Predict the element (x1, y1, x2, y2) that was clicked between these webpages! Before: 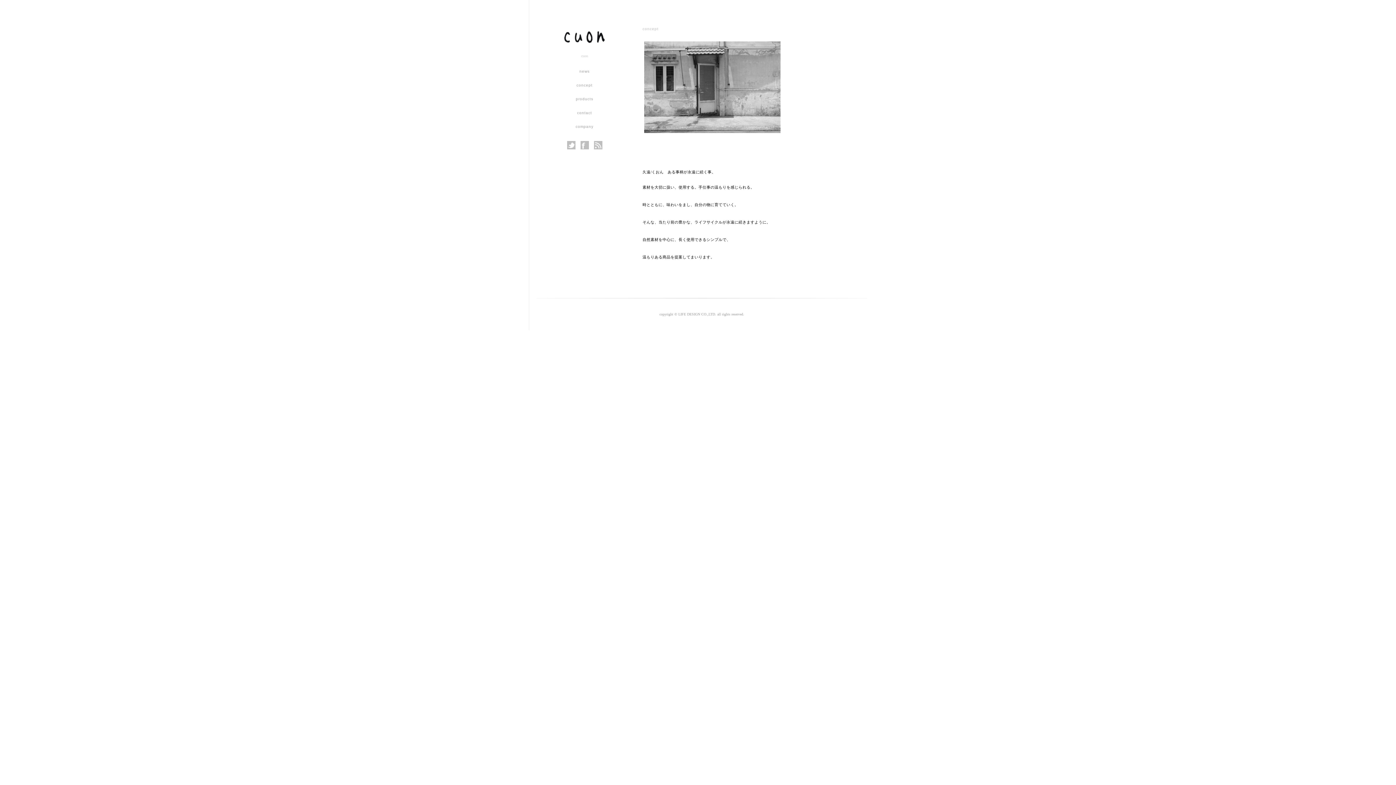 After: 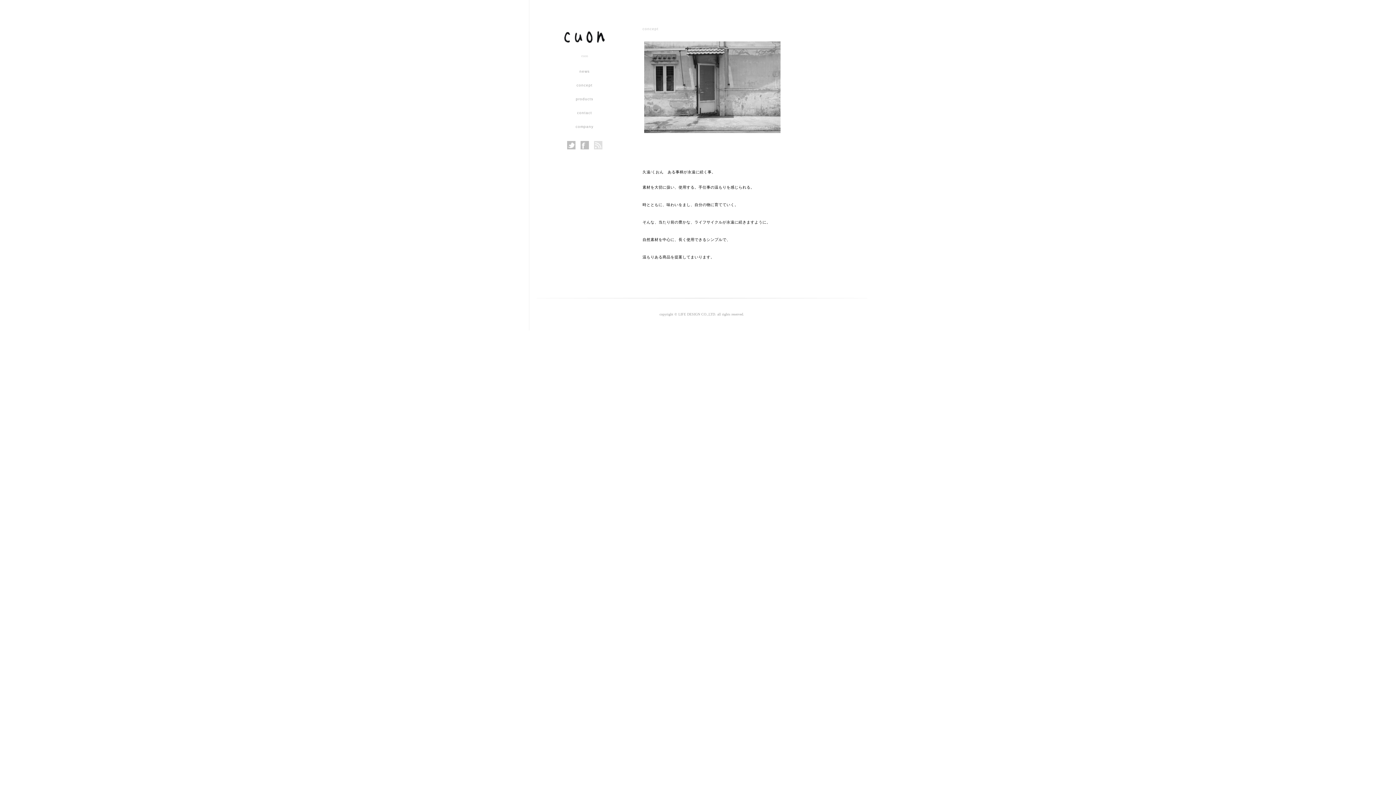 Action: bbox: (594, 144, 602, 150)